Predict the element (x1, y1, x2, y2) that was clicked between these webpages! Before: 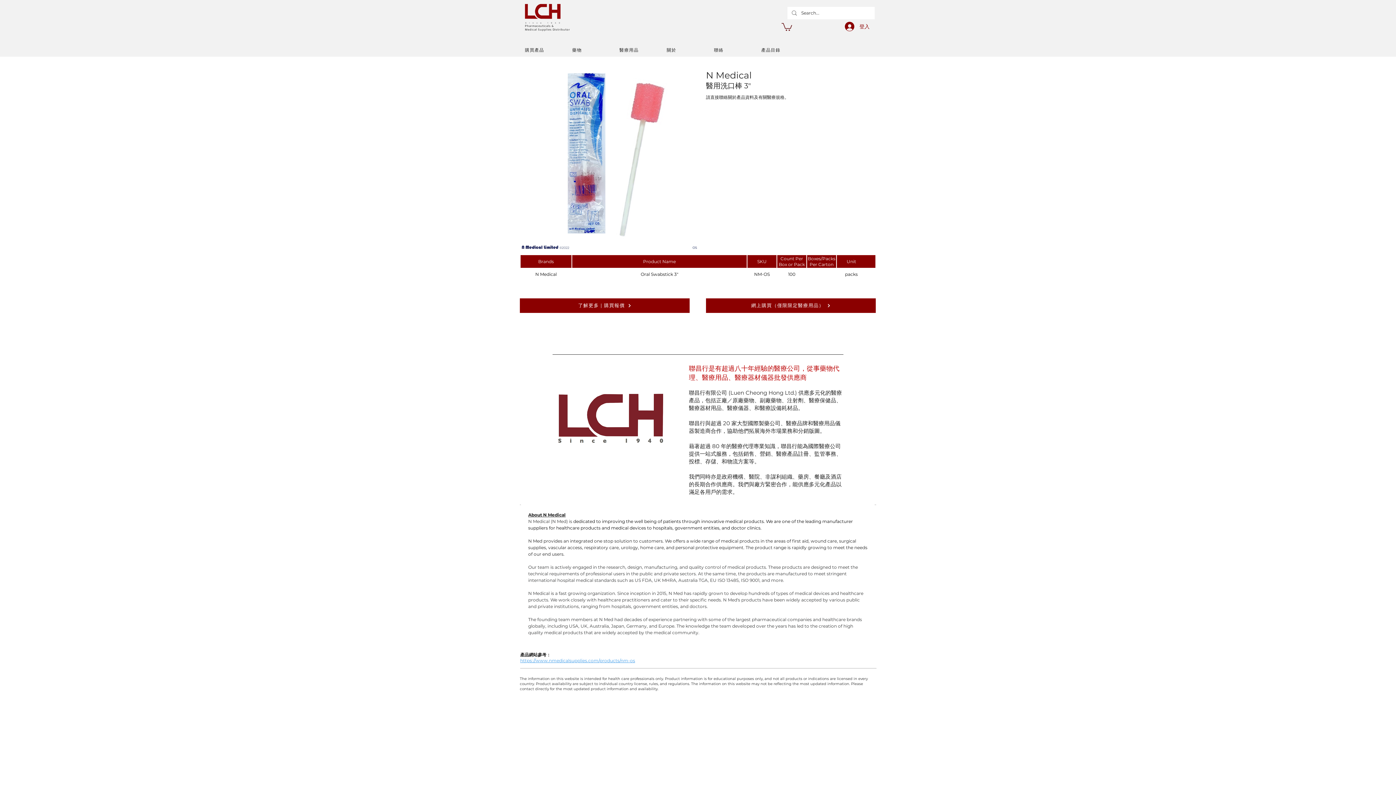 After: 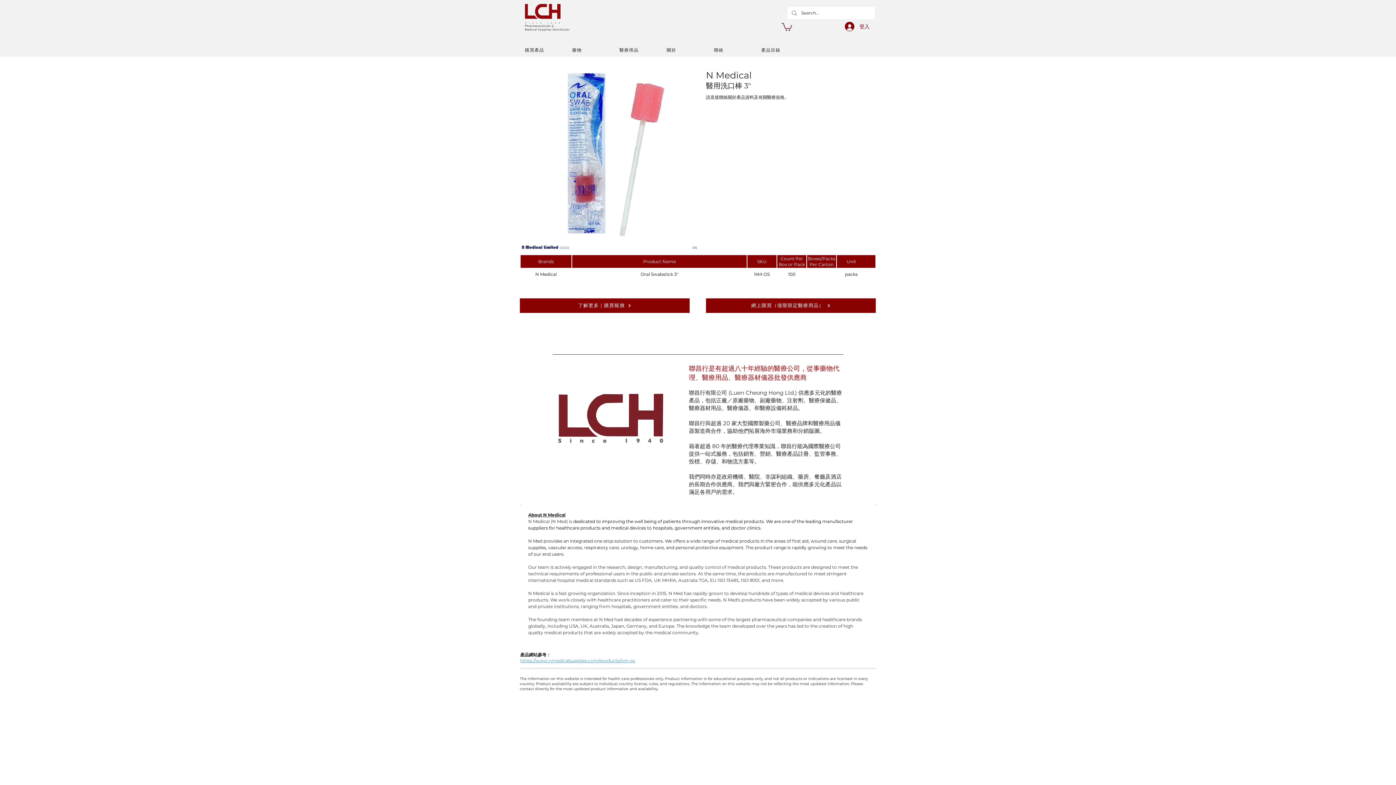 Action: label: https://www.nmedicalsupplies.com/products/nm-os bbox: (520, 658, 635, 663)